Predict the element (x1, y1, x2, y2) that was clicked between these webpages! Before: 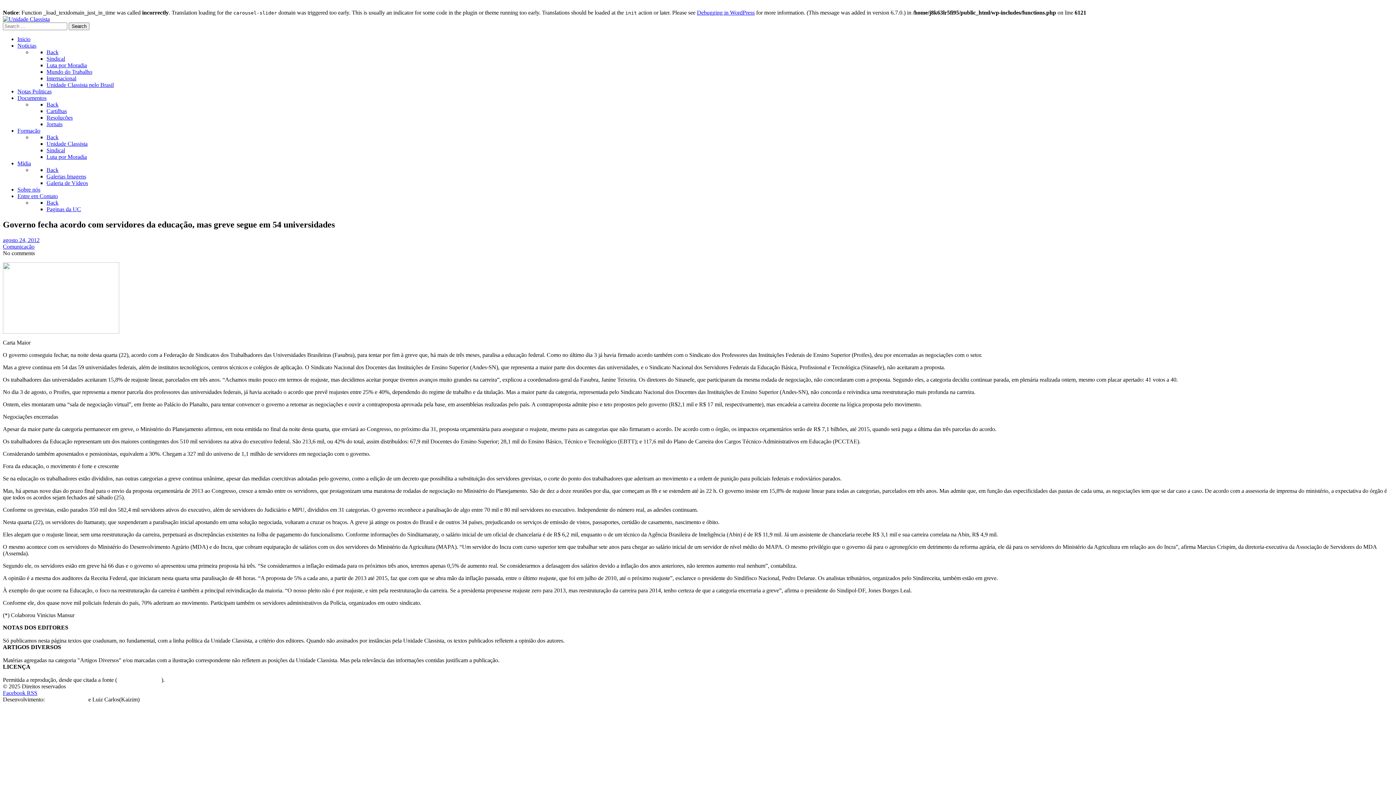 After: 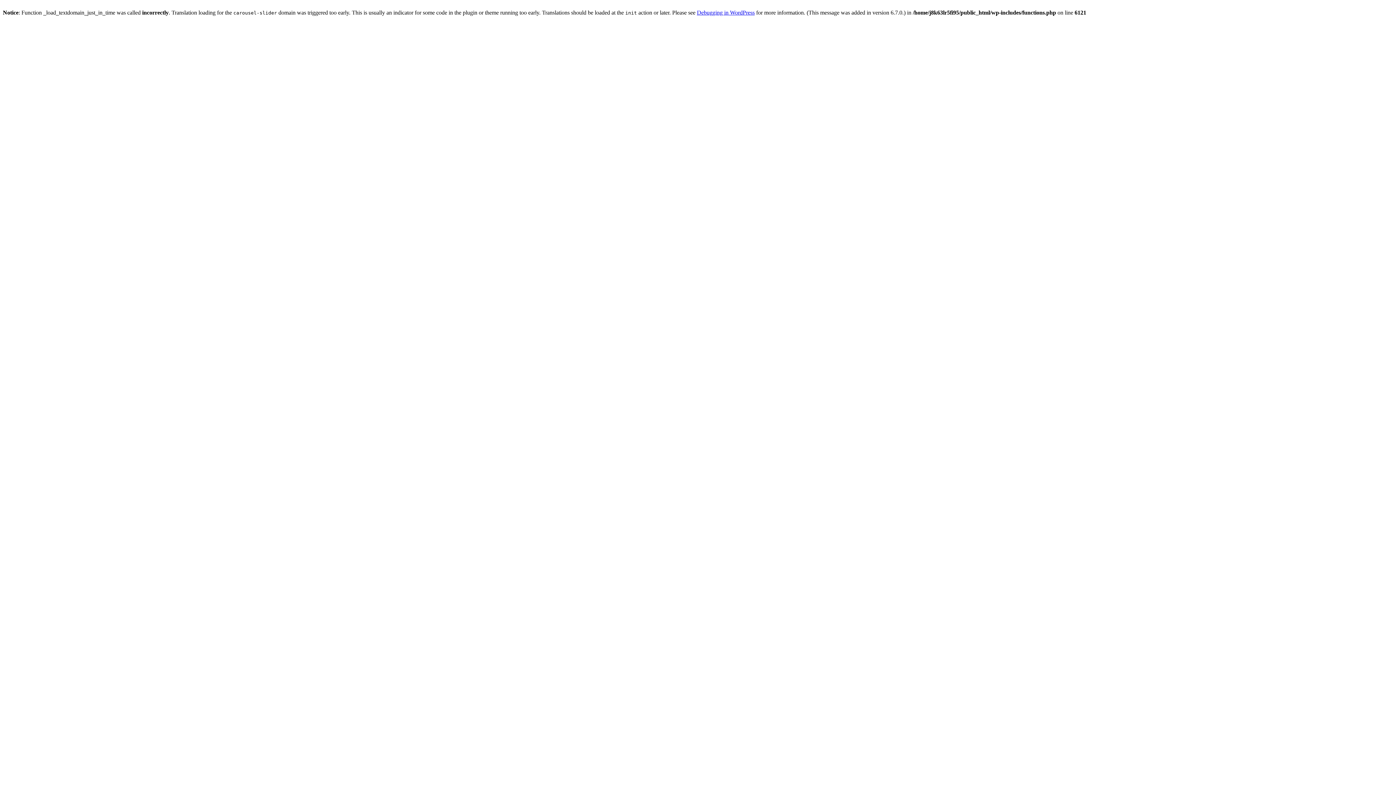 Action: bbox: (2, 243, 34, 249) label: Comunicação